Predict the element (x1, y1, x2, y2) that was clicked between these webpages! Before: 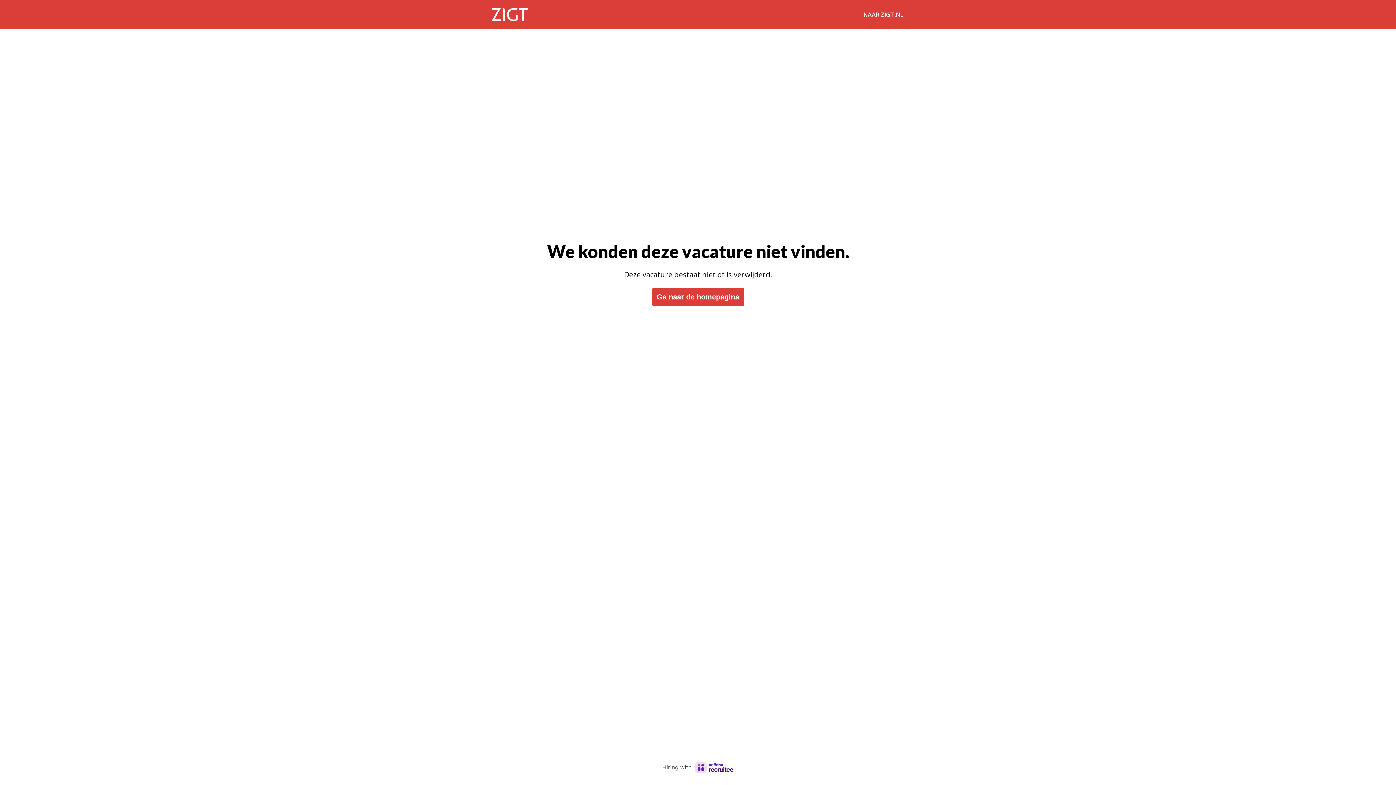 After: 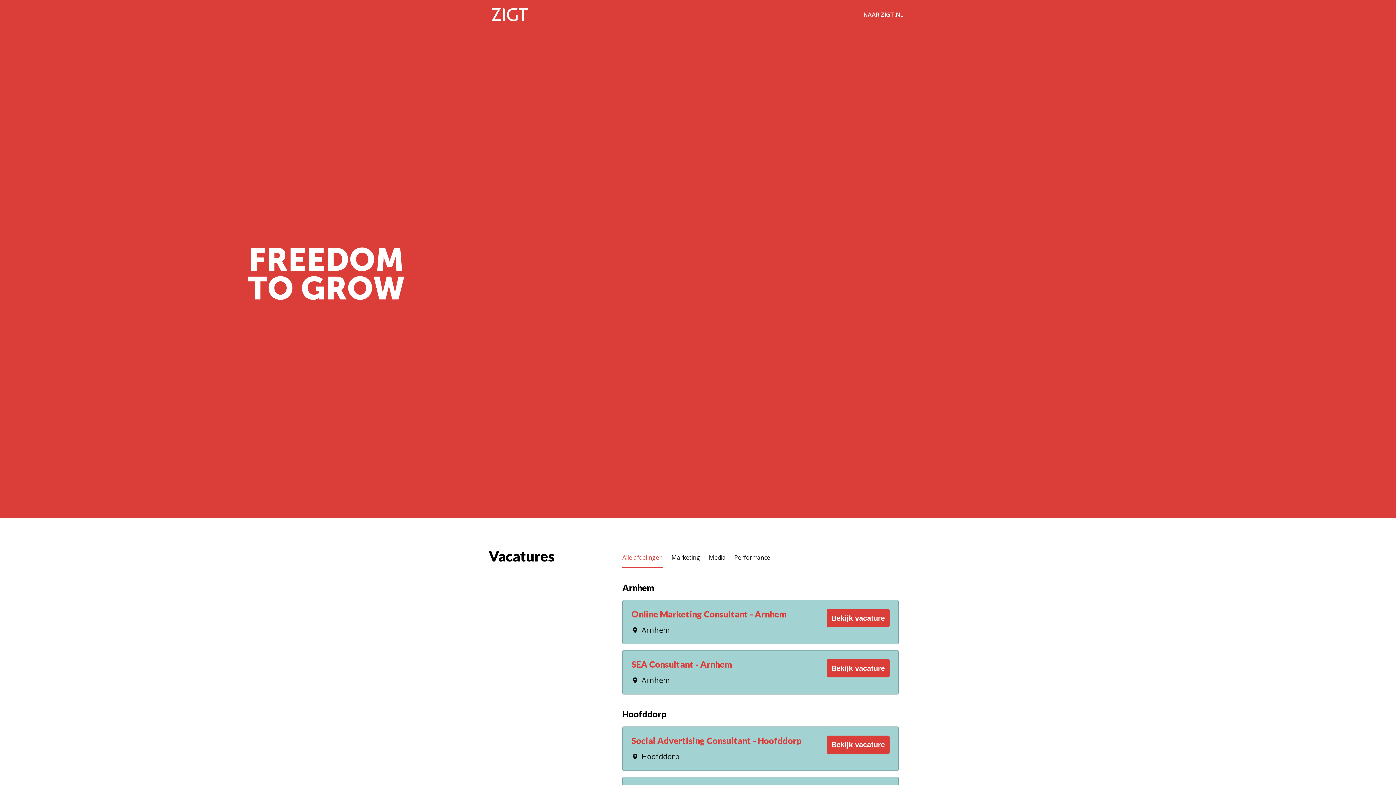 Action: bbox: (652, 288, 744, 306) label: Ga naar de homepagina